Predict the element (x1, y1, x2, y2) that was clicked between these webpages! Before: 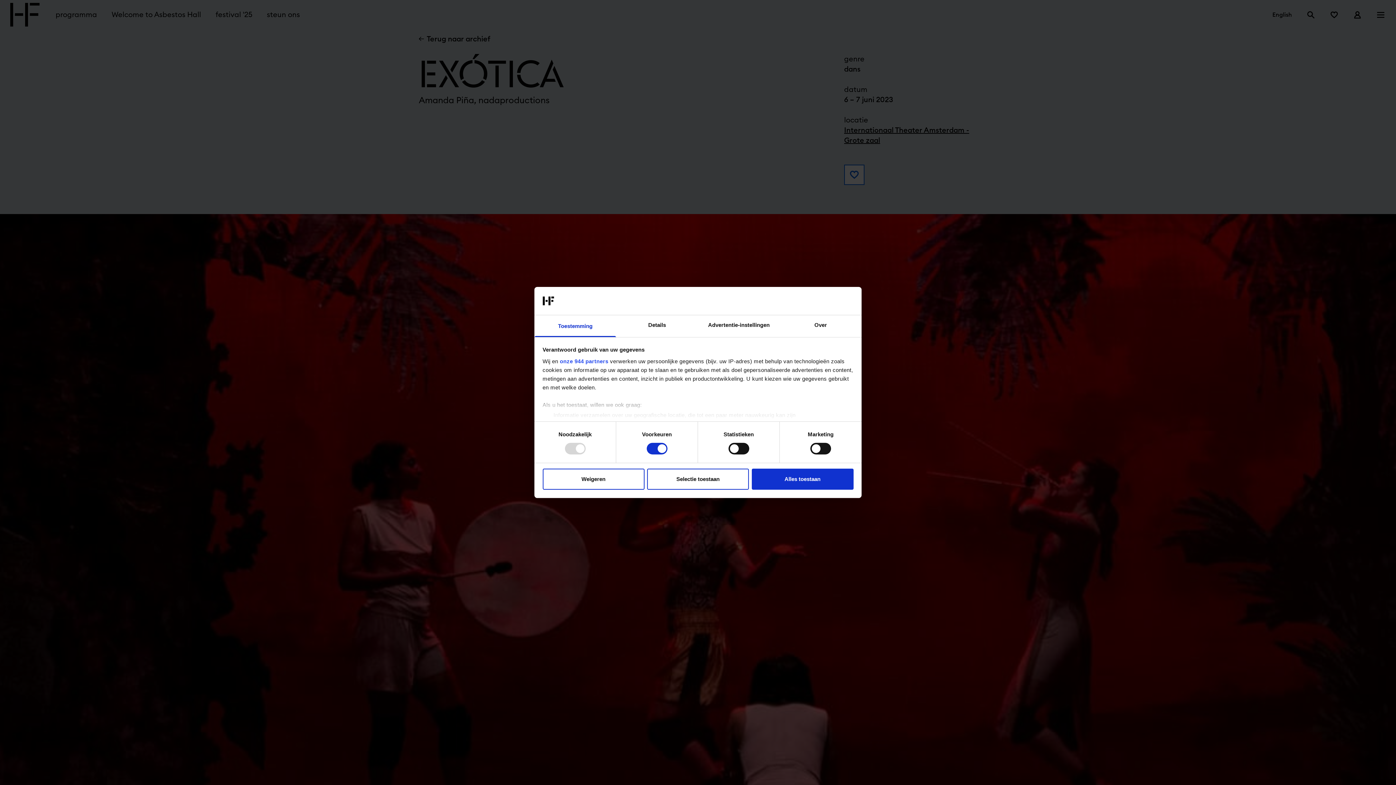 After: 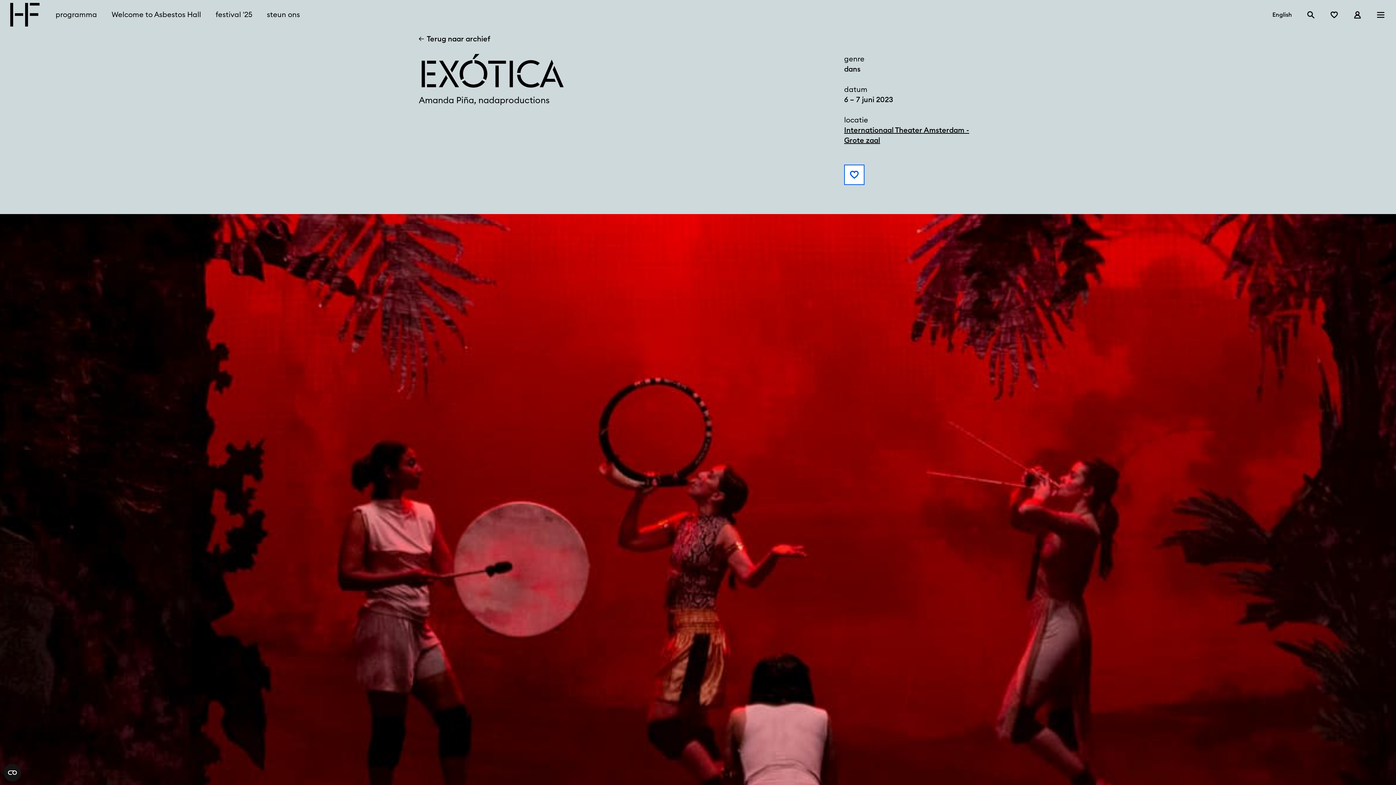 Action: bbox: (542, 468, 644, 489) label: Weigeren